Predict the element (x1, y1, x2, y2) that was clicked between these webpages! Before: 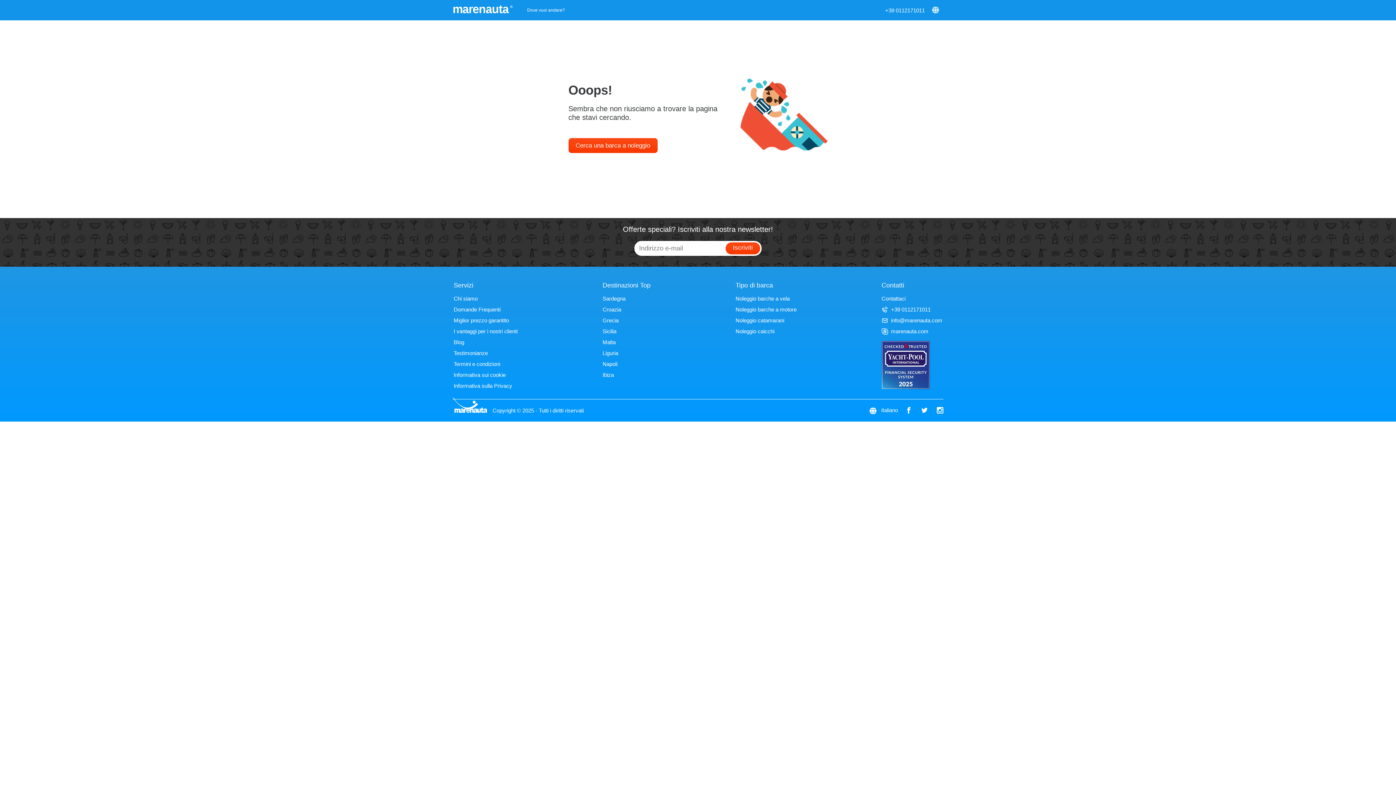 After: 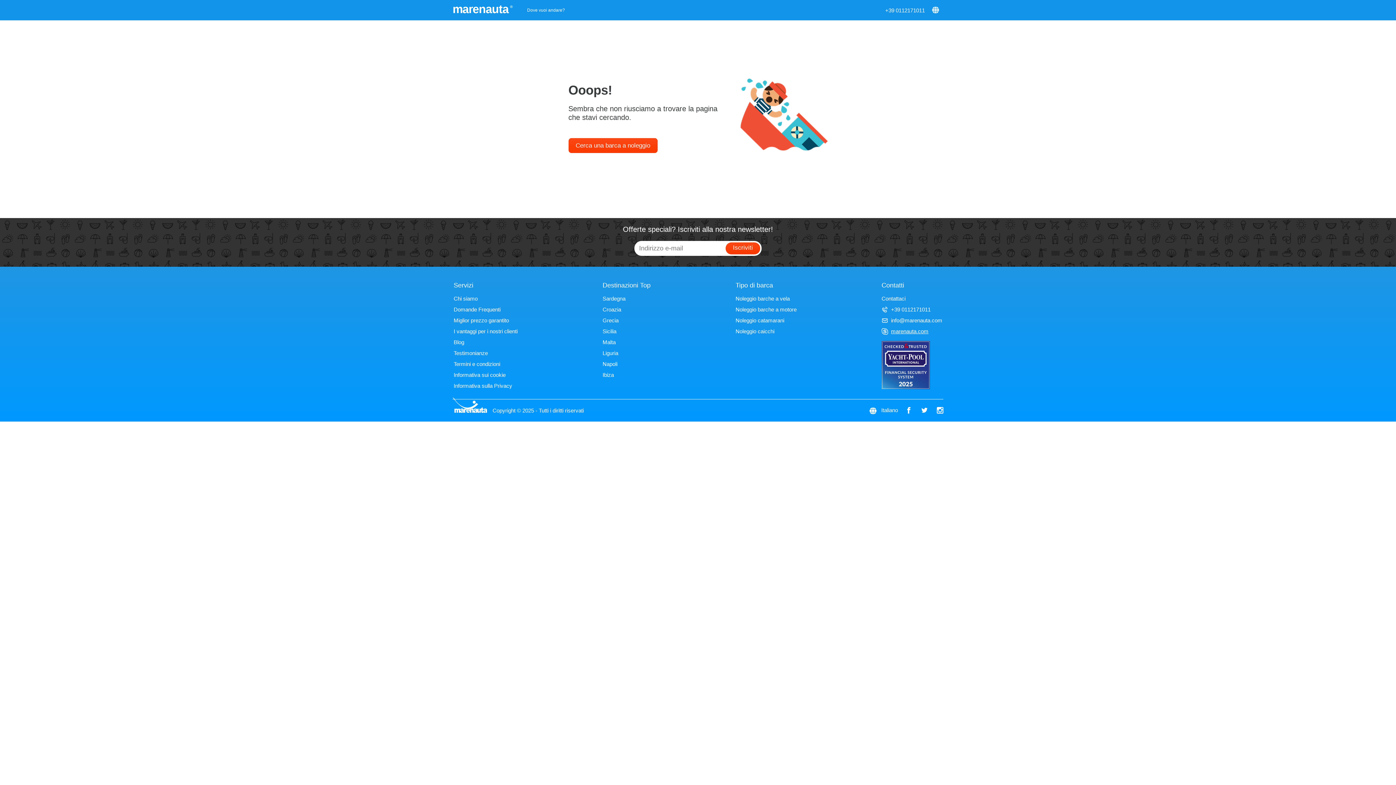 Action: label: marenauta.com bbox: (881, 328, 928, 334)